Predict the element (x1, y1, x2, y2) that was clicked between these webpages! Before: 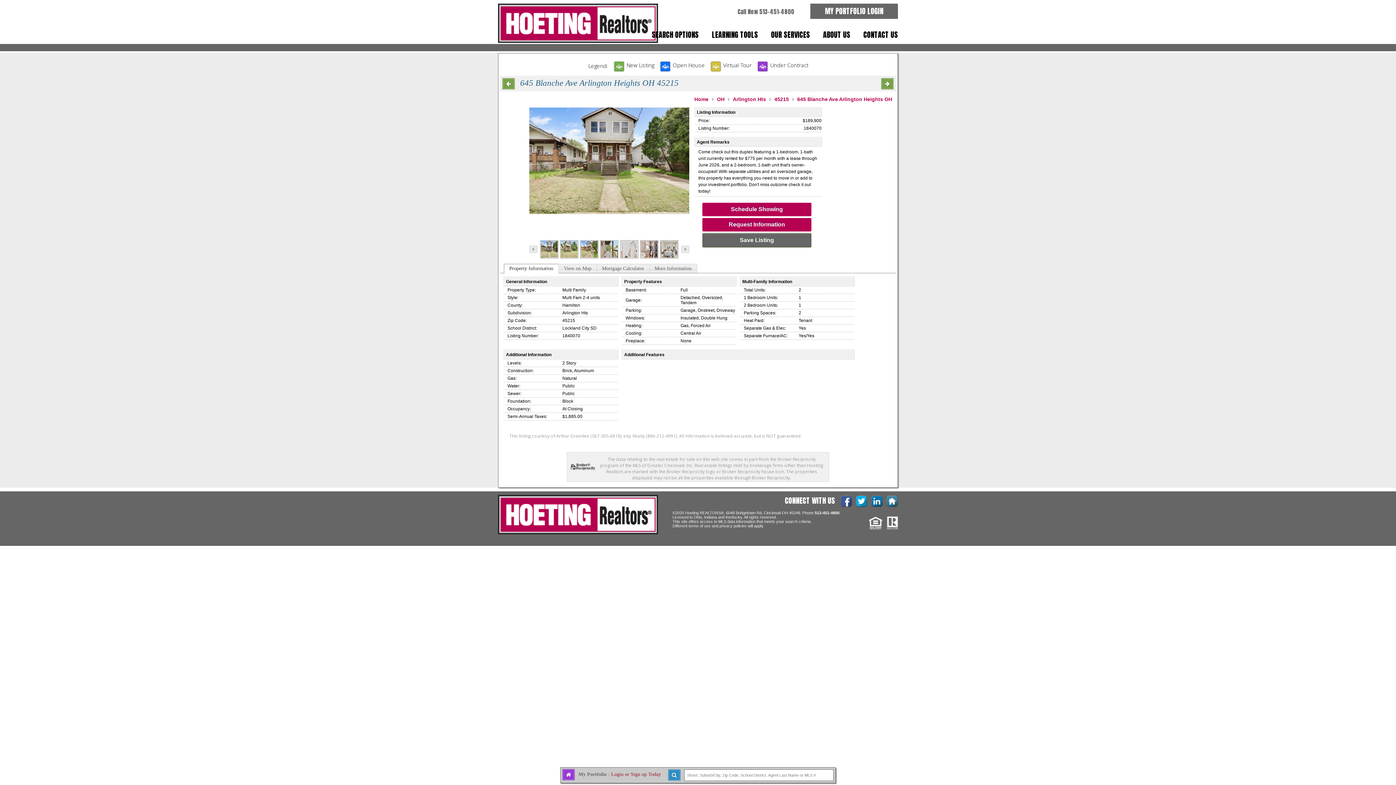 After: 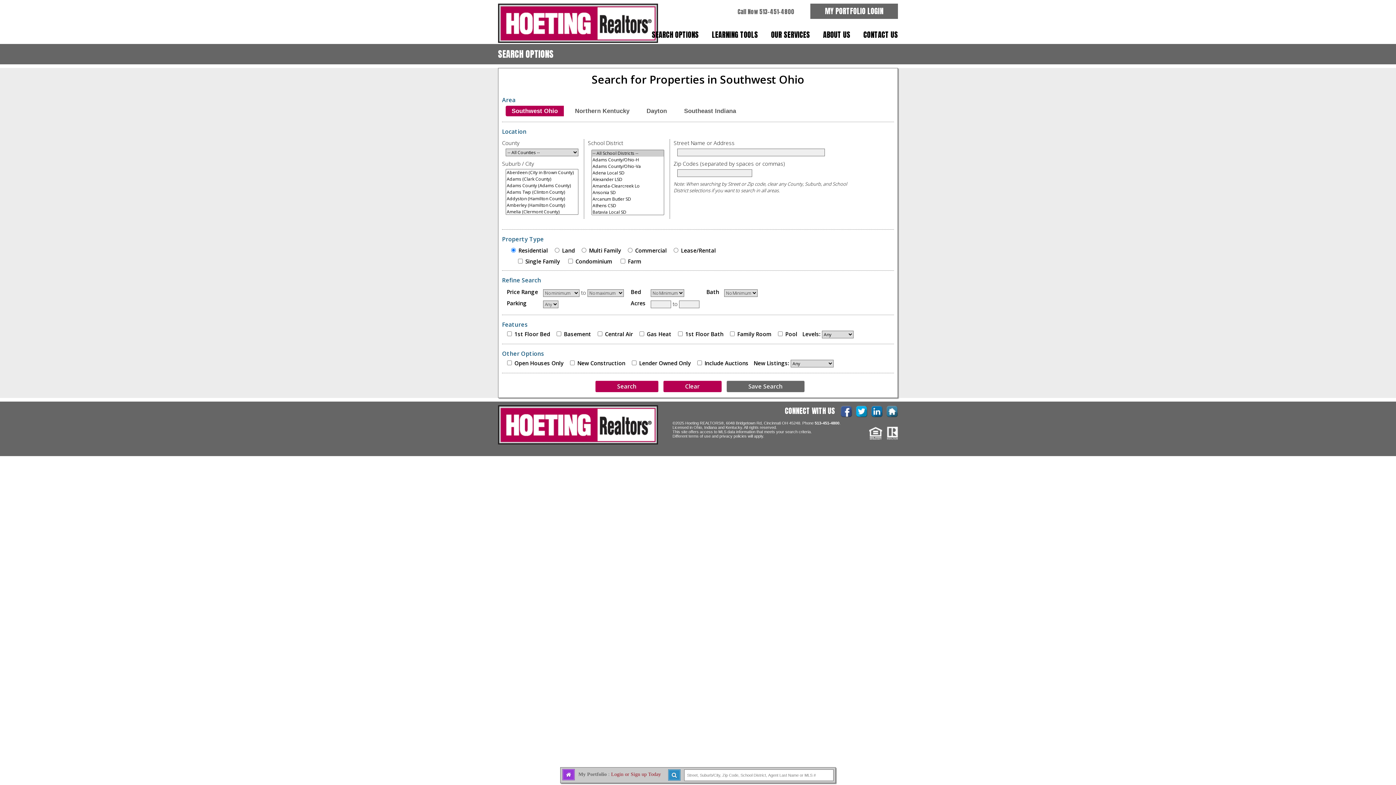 Action: label: SEARCH OPTIONS bbox: (652, 25, 698, 44)